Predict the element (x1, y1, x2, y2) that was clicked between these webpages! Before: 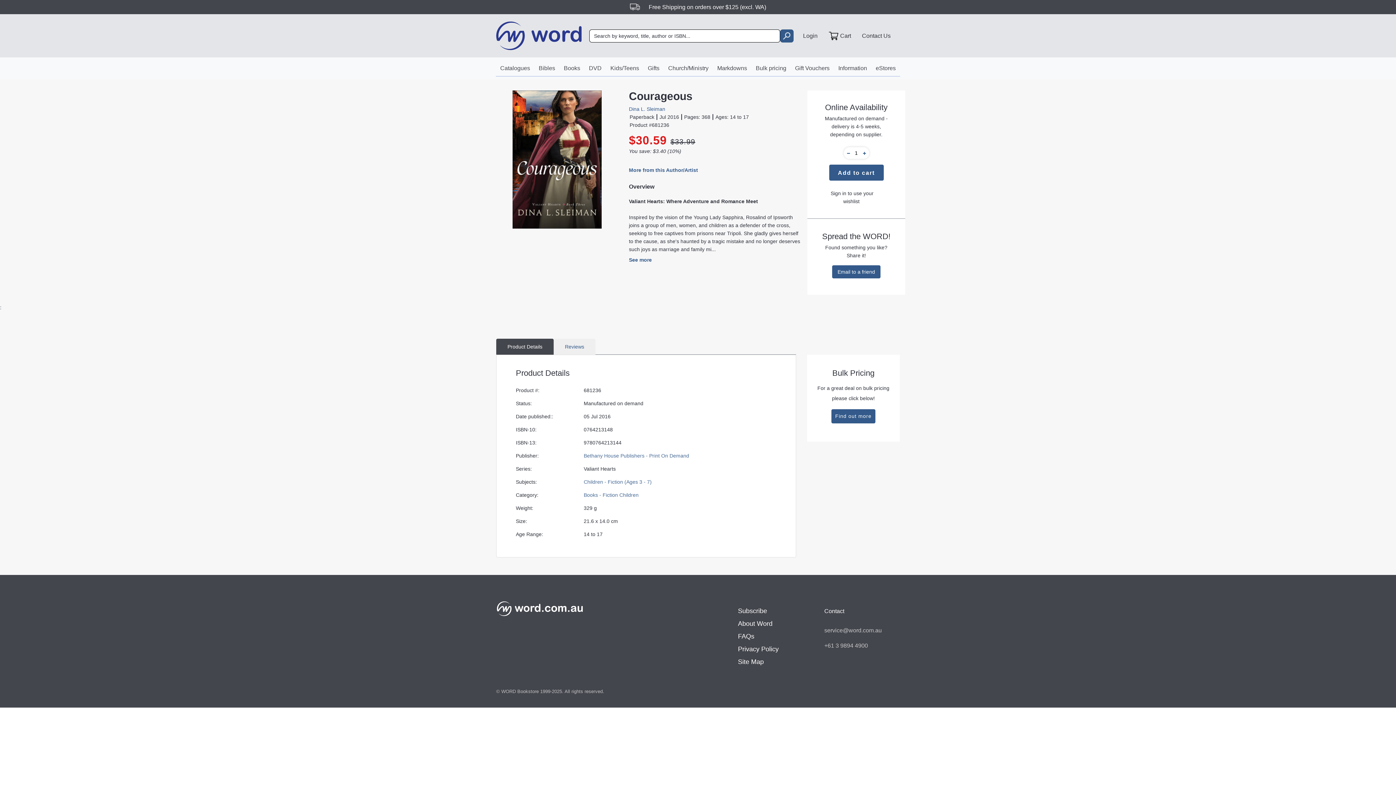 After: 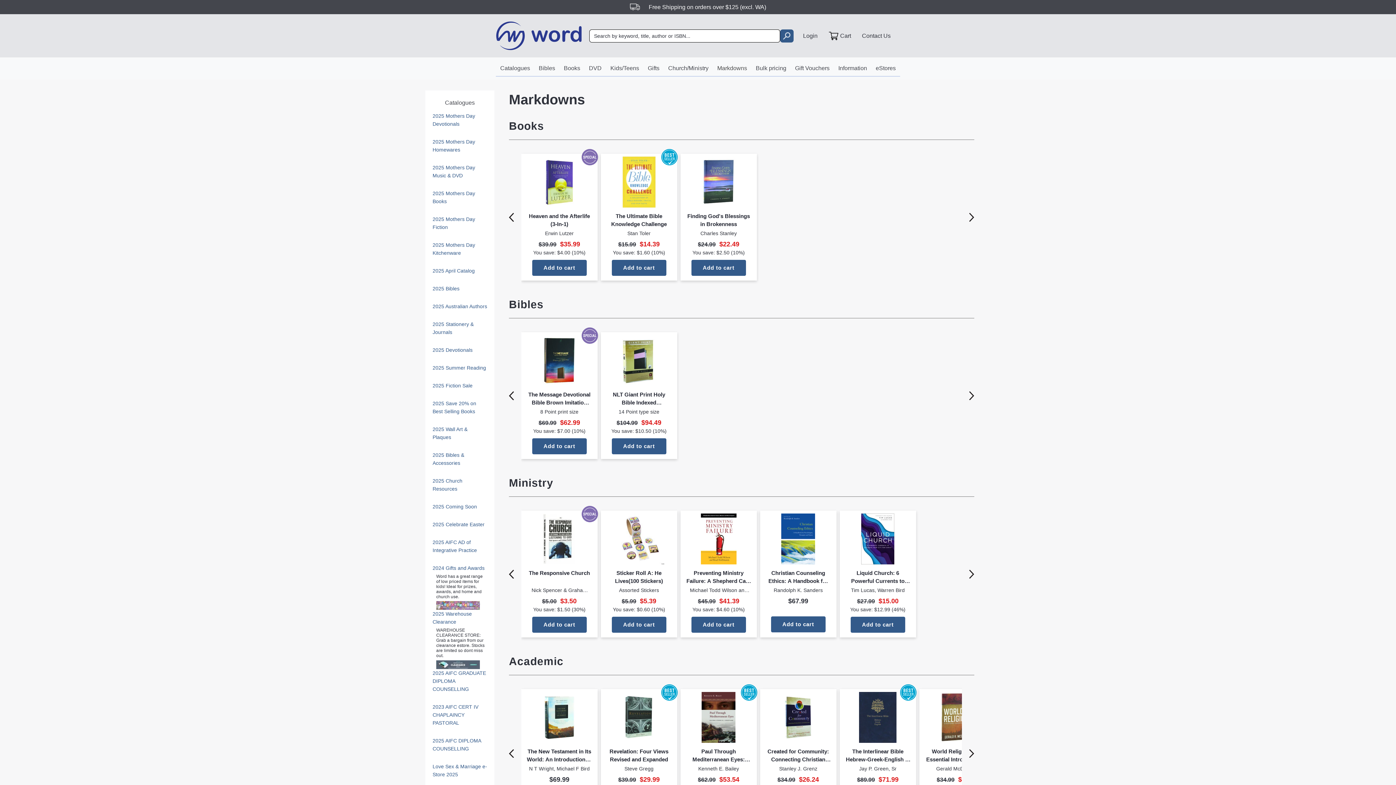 Action: bbox: (713, 60, 751, 76) label: Markdowns